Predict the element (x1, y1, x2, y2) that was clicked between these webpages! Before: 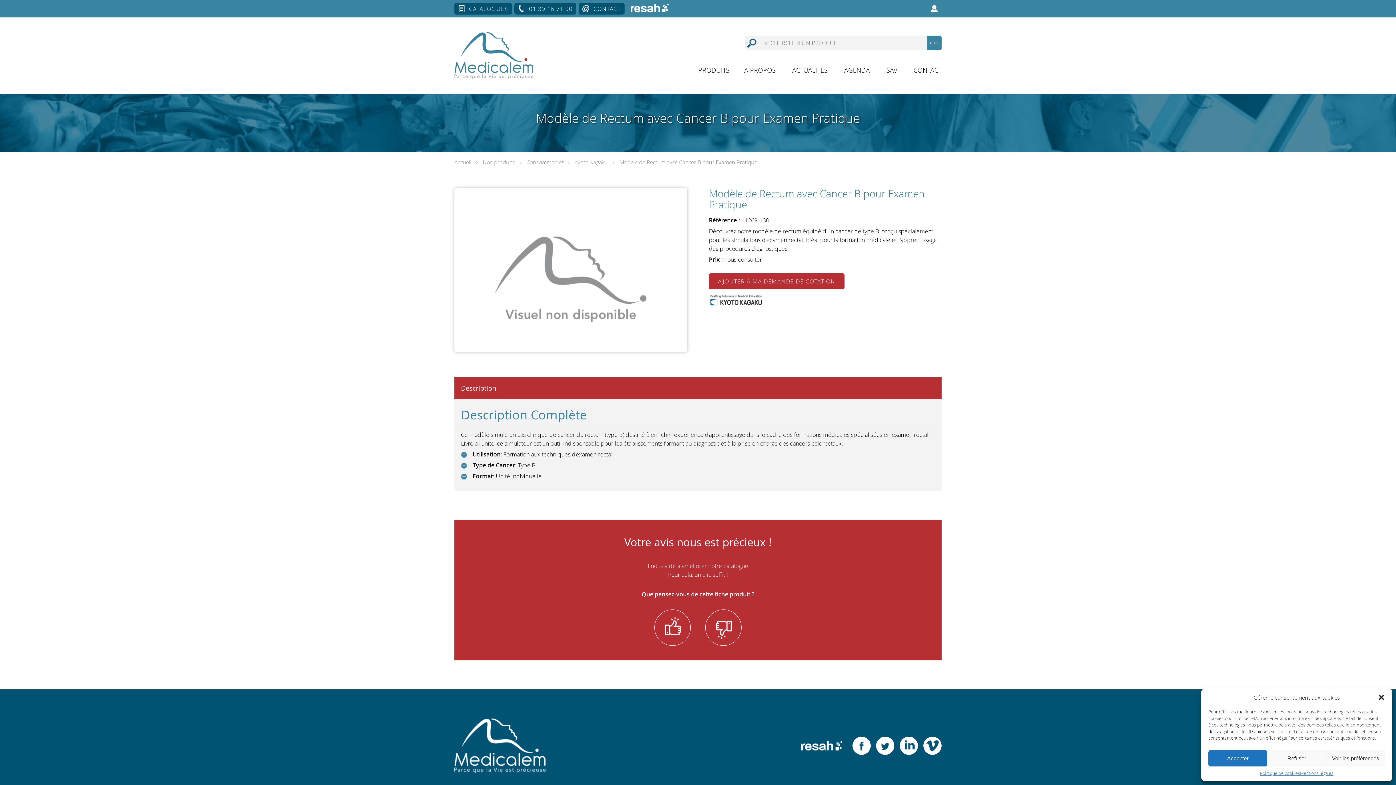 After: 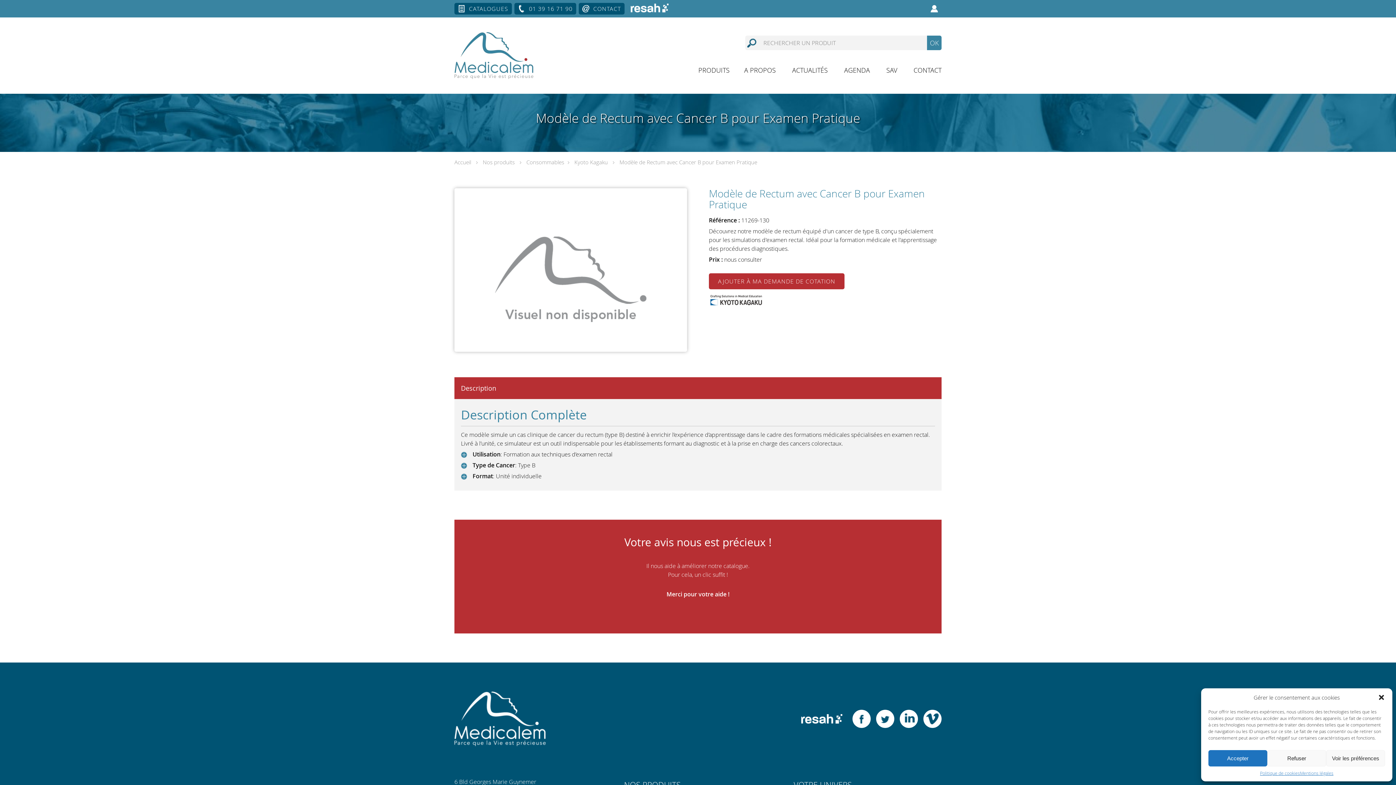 Action: bbox: (654, 609, 690, 646)